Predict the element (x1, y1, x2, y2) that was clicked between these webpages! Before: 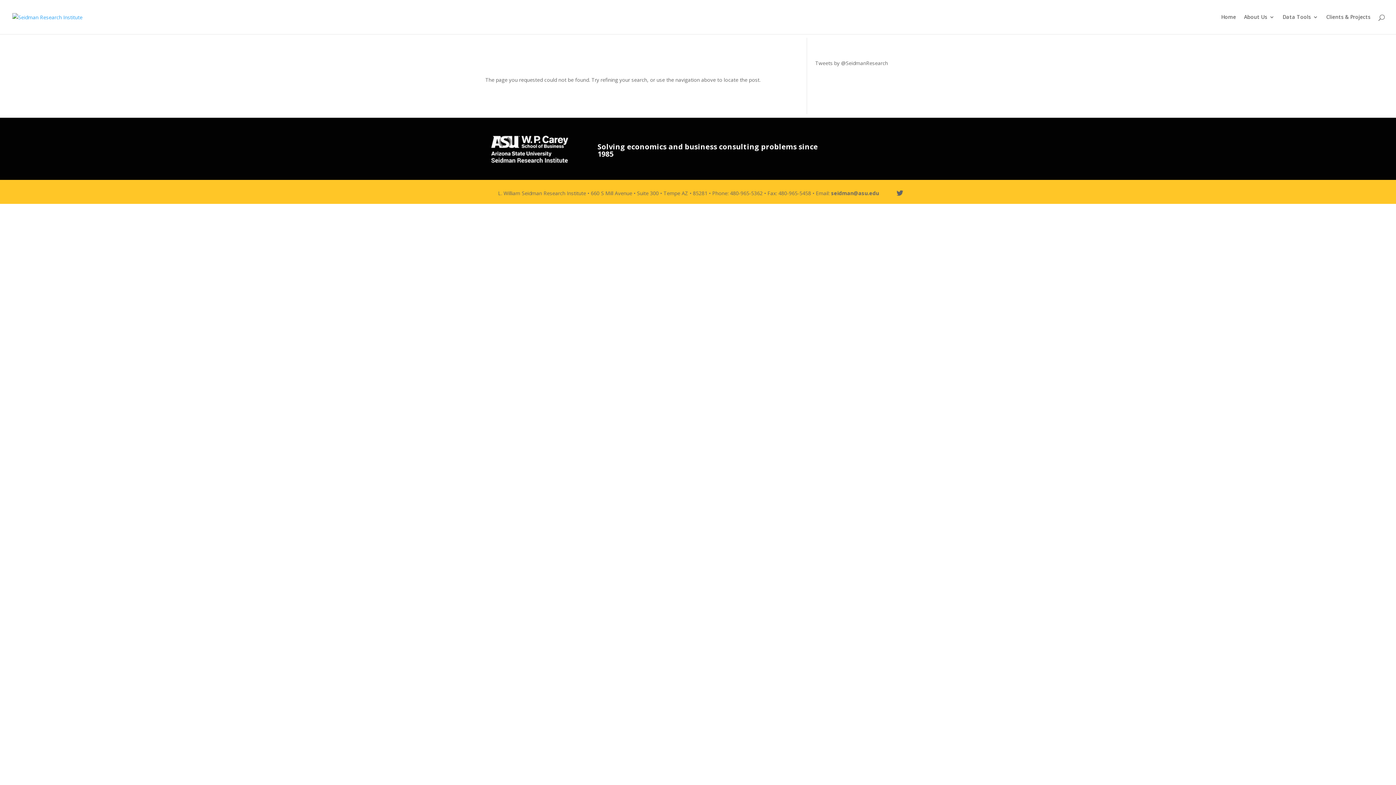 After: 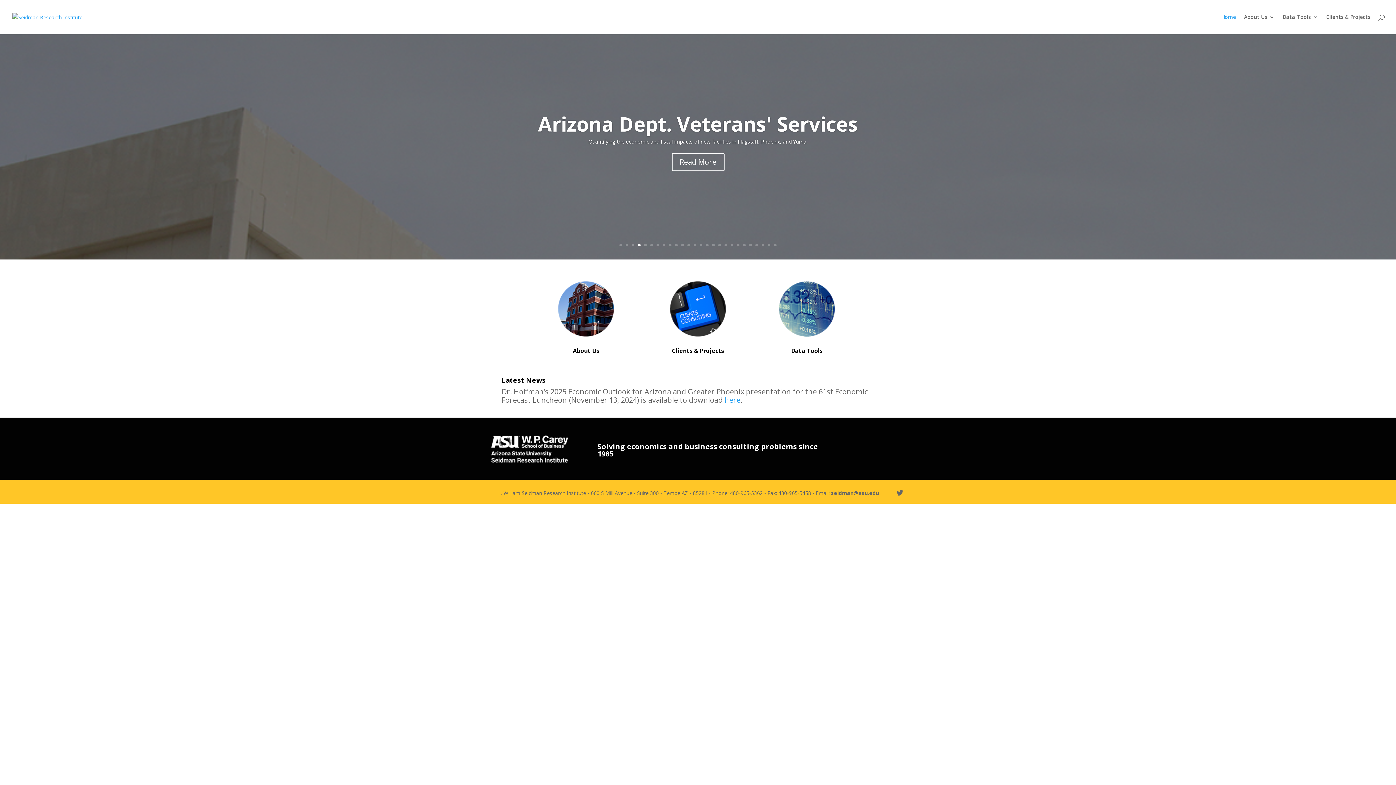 Action: bbox: (1221, 14, 1236, 30) label: Home